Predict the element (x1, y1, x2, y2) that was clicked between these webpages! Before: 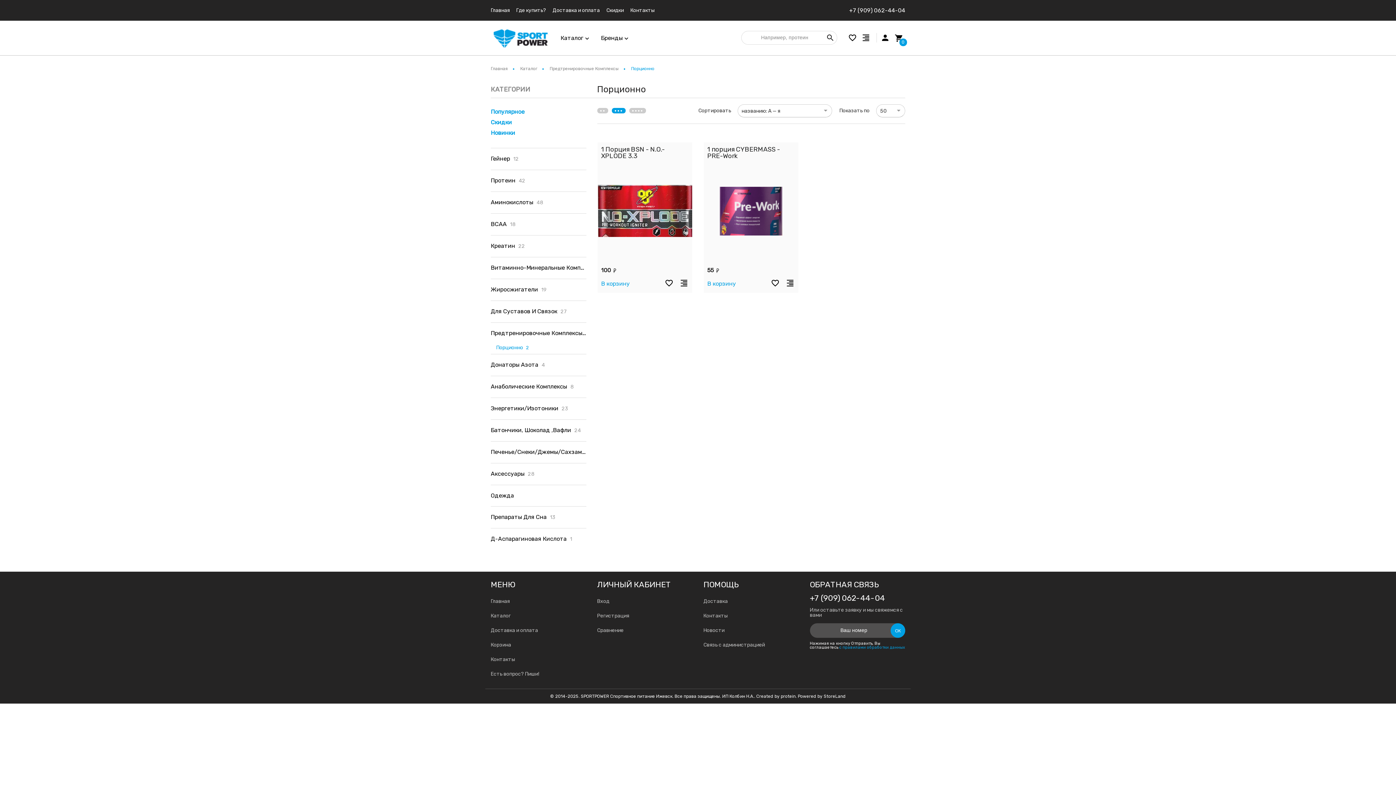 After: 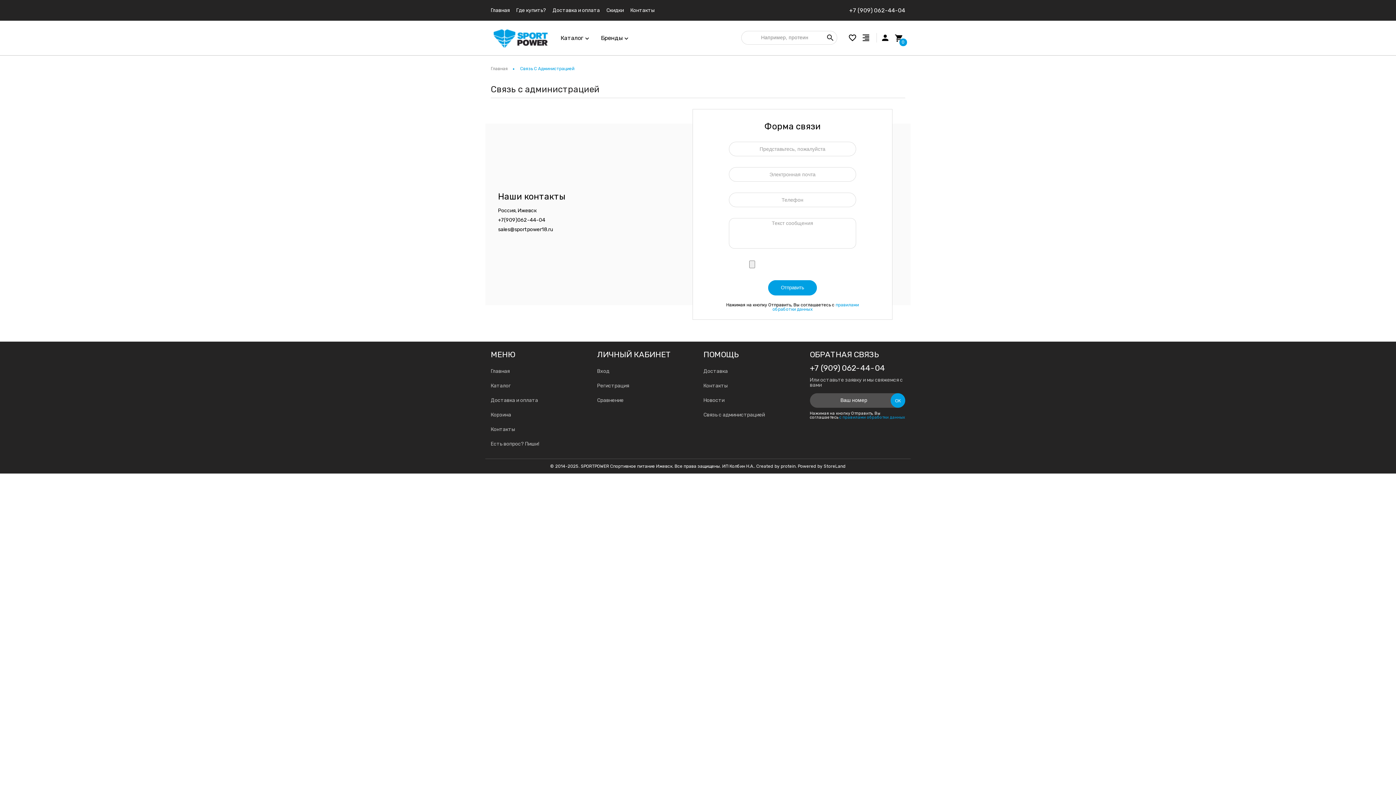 Action: bbox: (703, 642, 765, 648) label: Связь с администрацией